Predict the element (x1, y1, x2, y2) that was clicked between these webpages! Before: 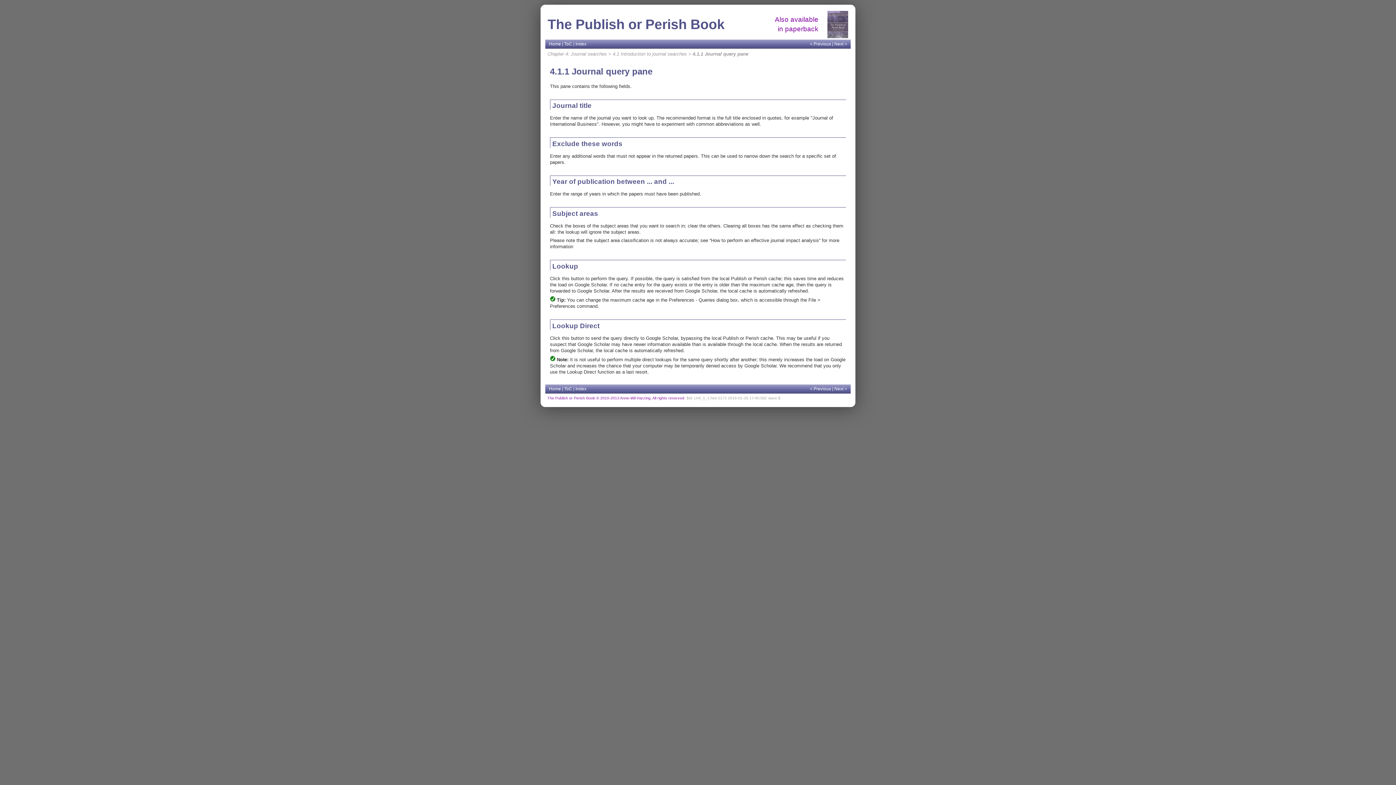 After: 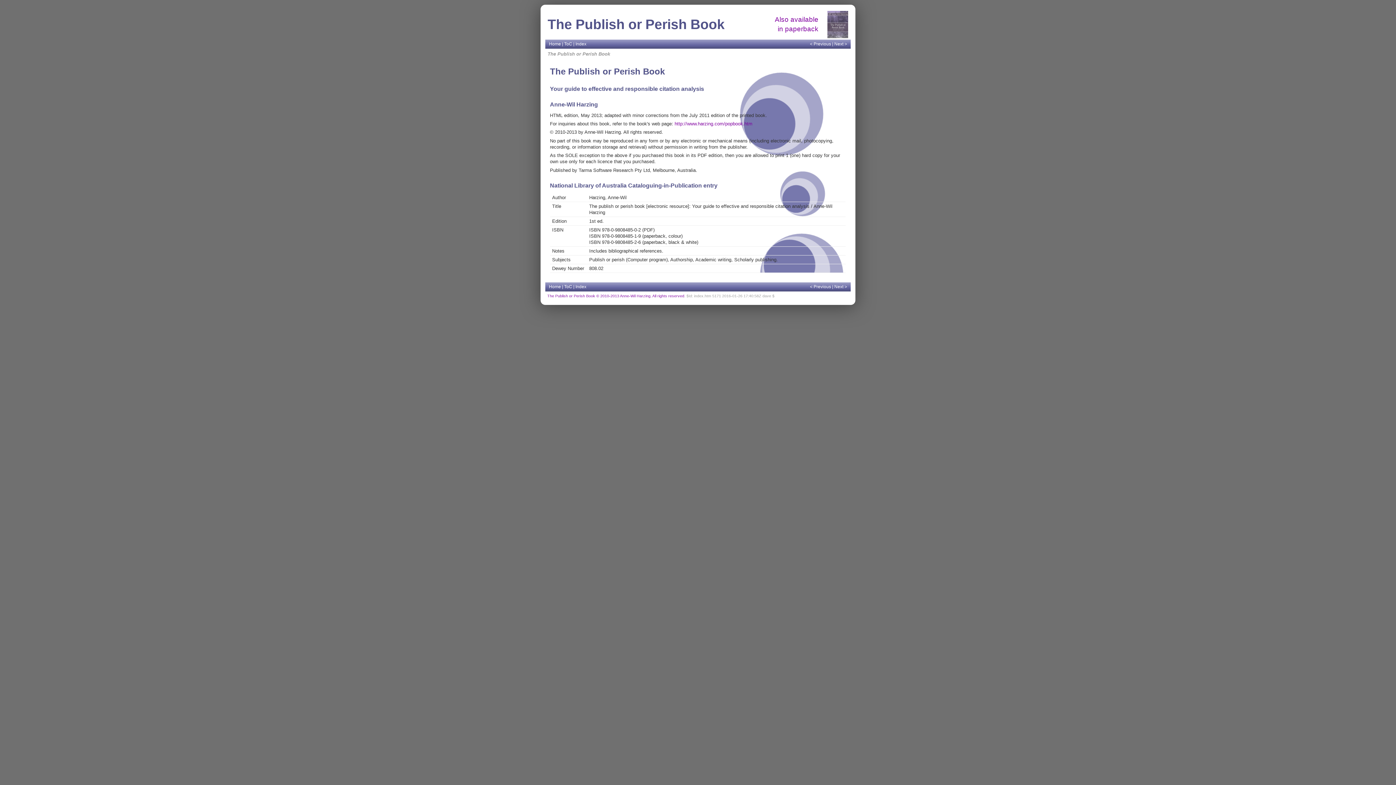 Action: bbox: (549, 41, 561, 46) label: Home